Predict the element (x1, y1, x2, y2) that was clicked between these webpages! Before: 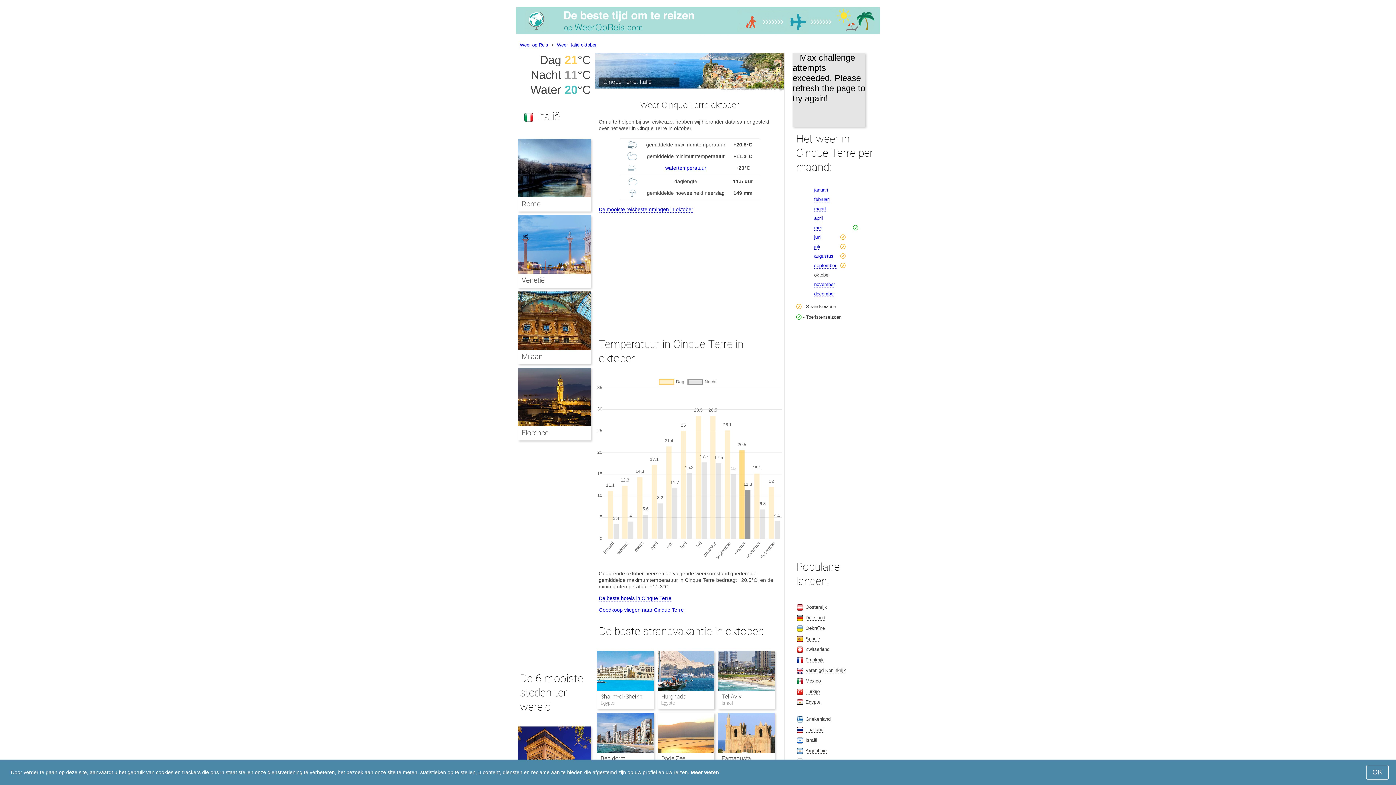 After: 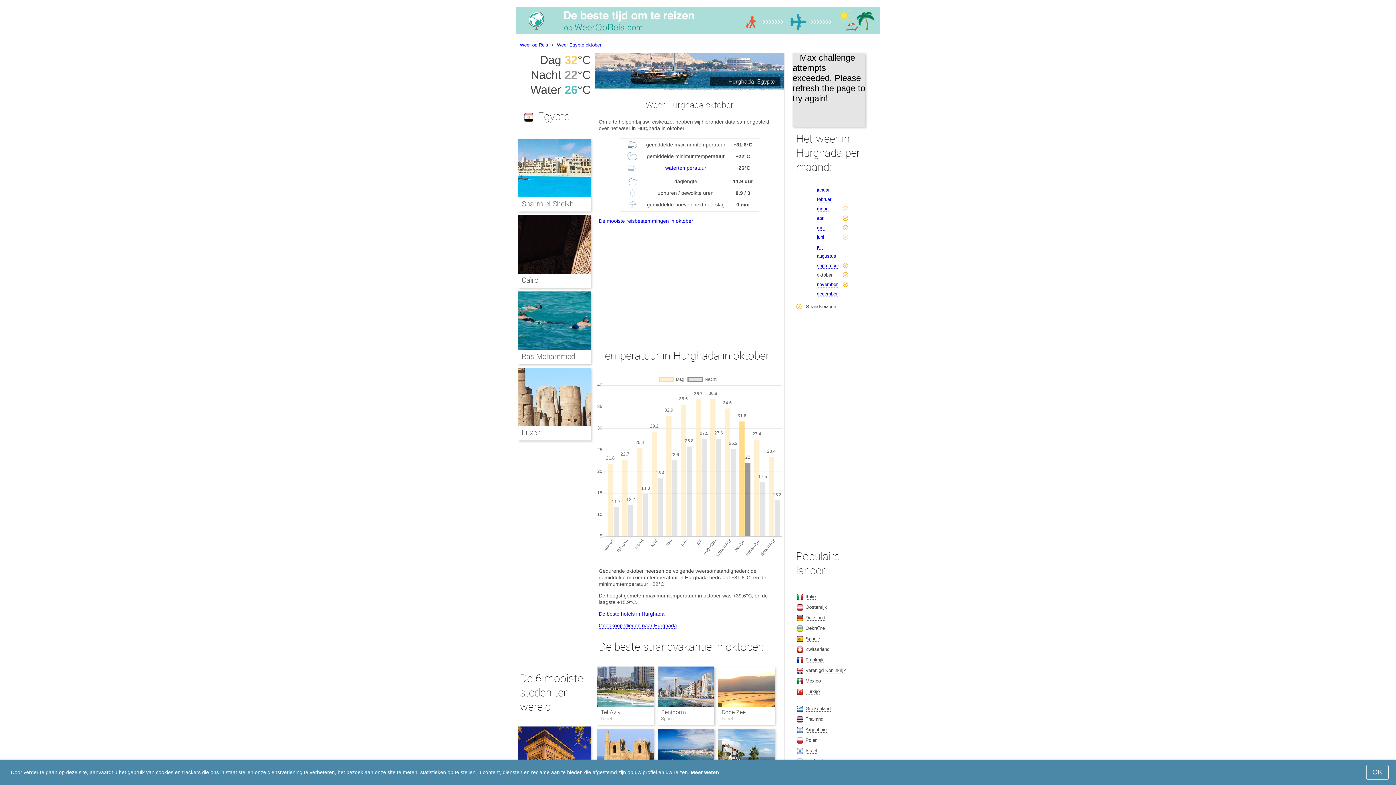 Action: label: Hurghada bbox: (661, 693, 686, 700)